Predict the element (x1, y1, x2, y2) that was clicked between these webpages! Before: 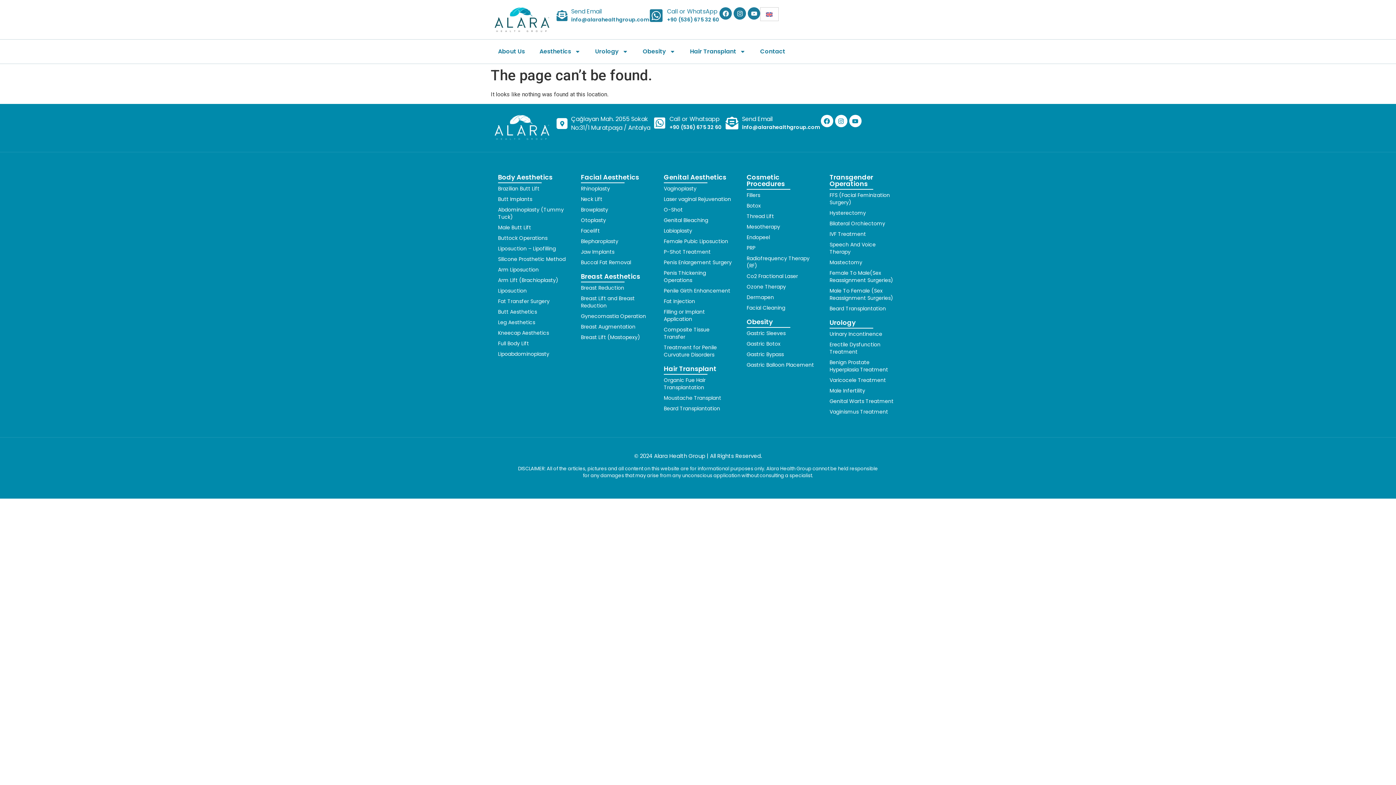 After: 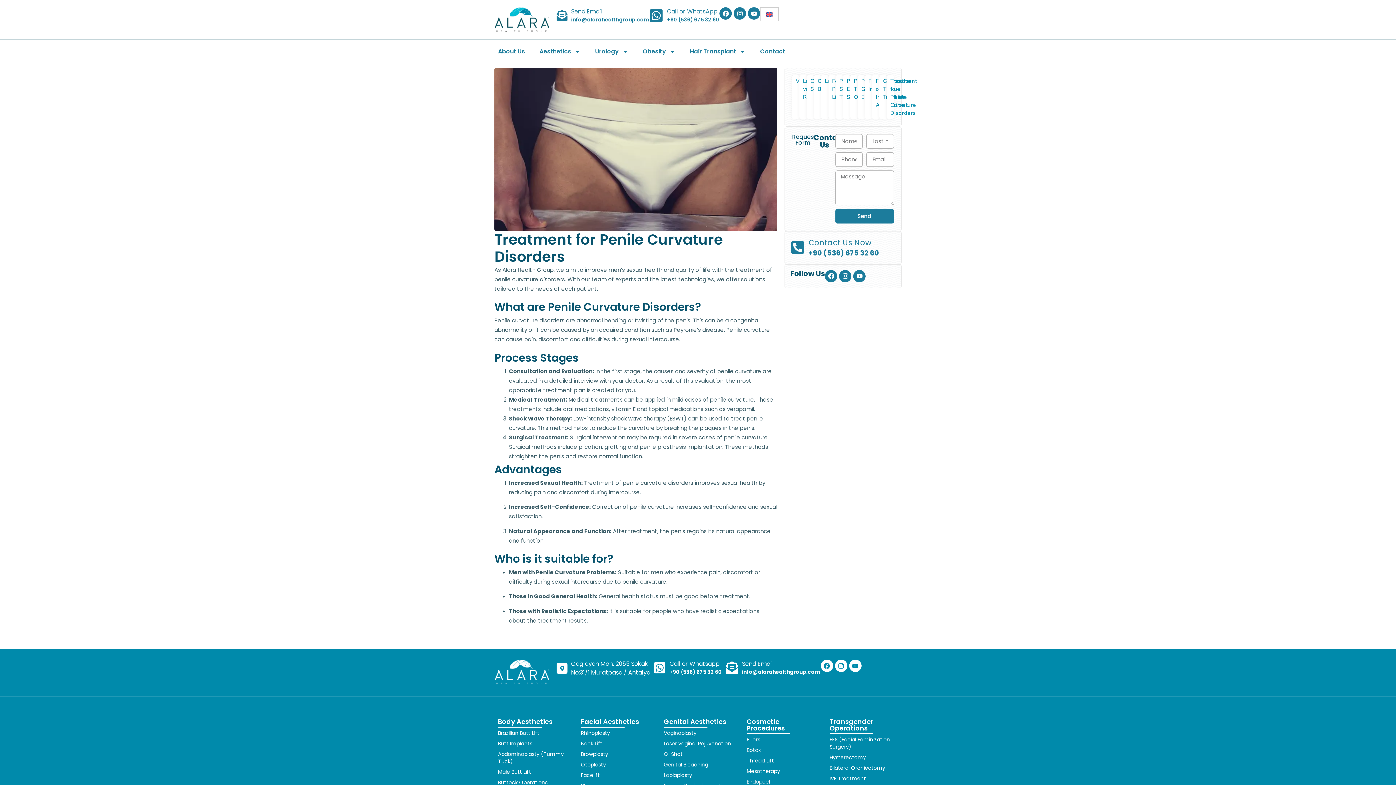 Action: bbox: (664, 343, 732, 358) label: Treatment for Penile Curvature Disorders